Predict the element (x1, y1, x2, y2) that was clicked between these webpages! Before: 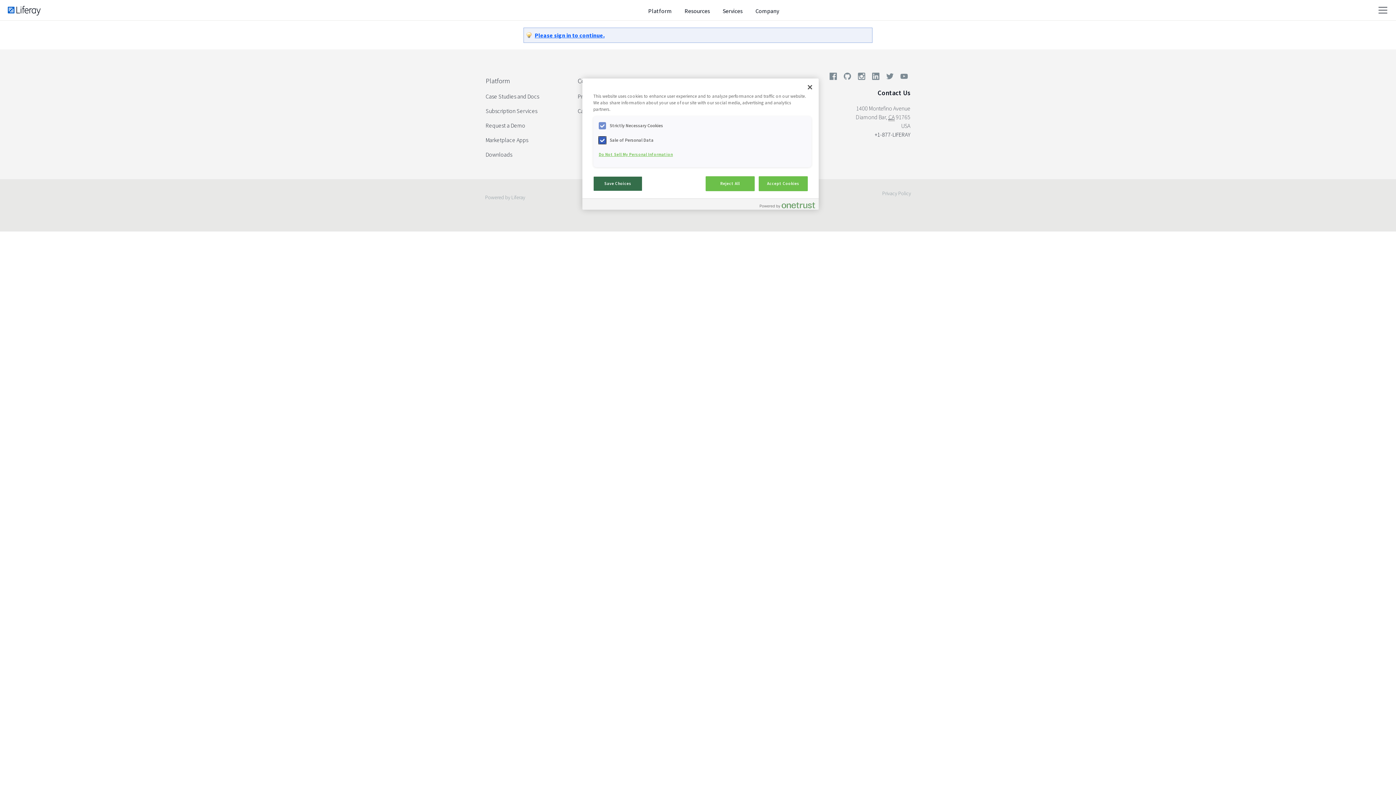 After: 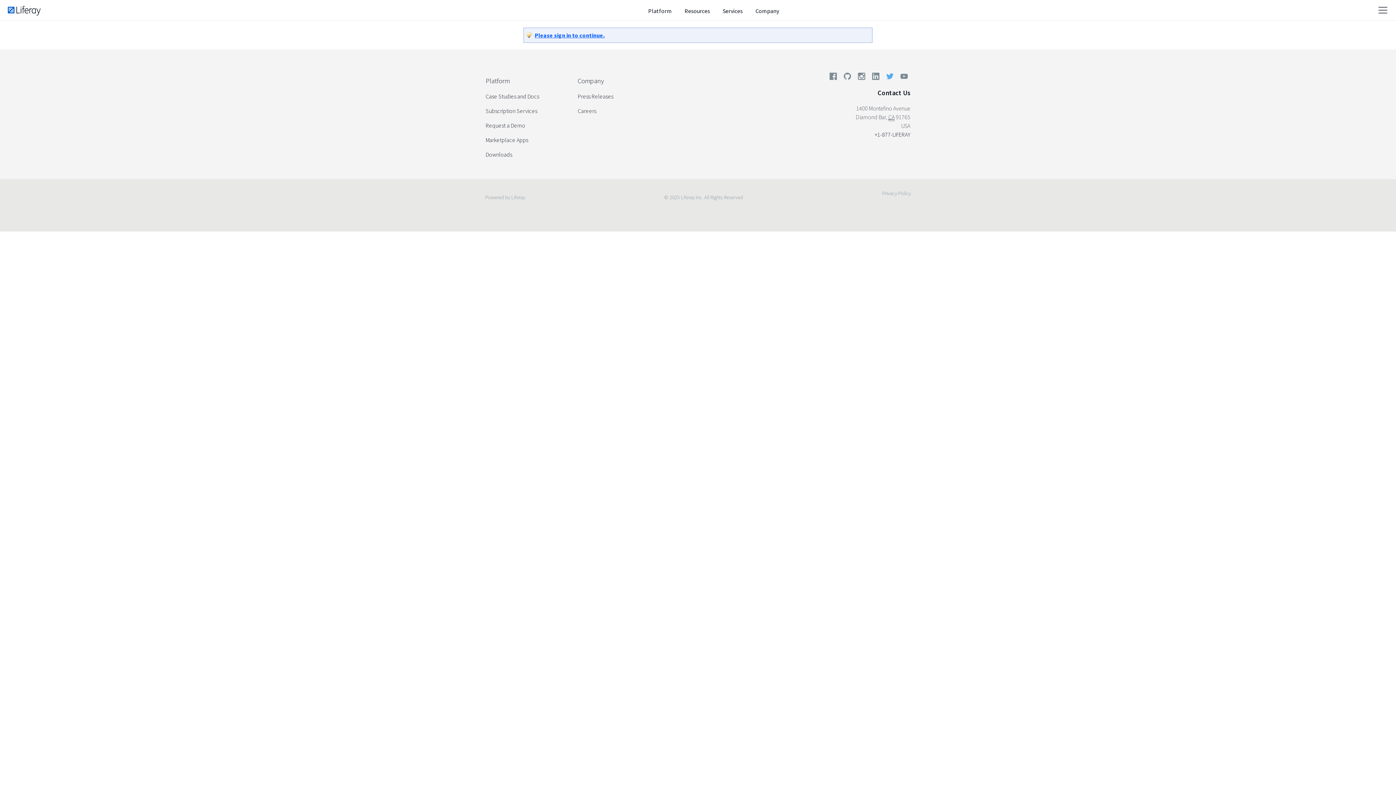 Action: bbox: (883, 71, 896, 84)